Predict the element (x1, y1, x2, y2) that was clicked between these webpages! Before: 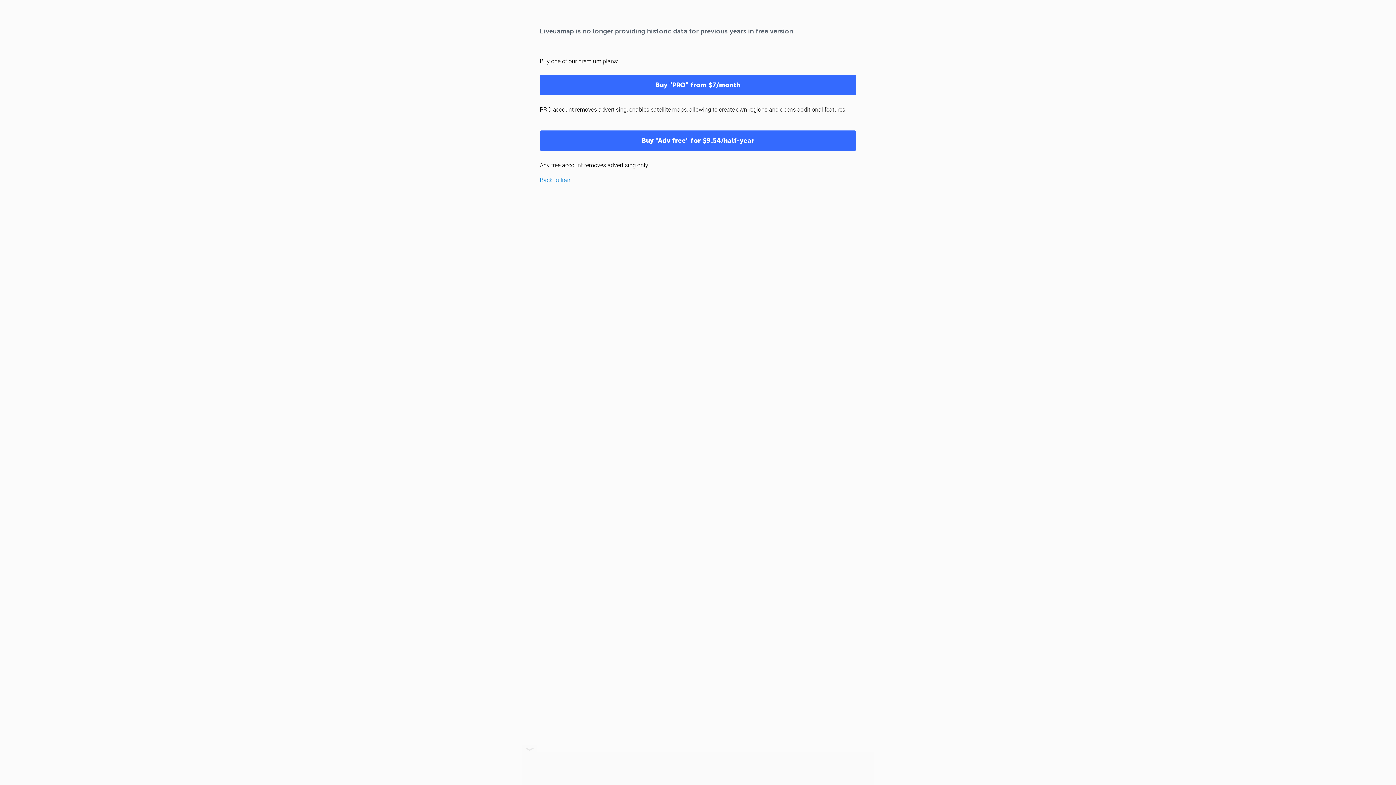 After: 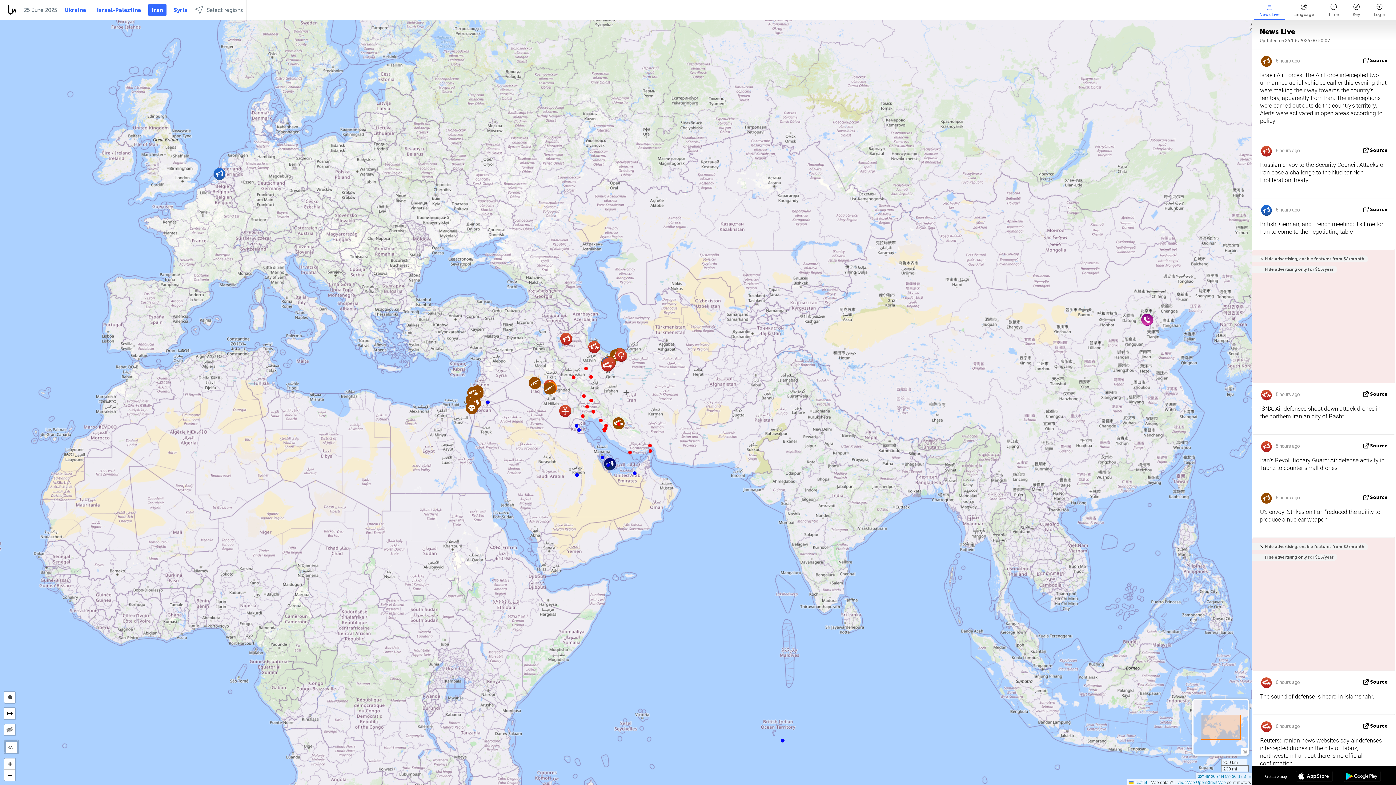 Action: label: Back to Iran bbox: (540, 176, 570, 183)